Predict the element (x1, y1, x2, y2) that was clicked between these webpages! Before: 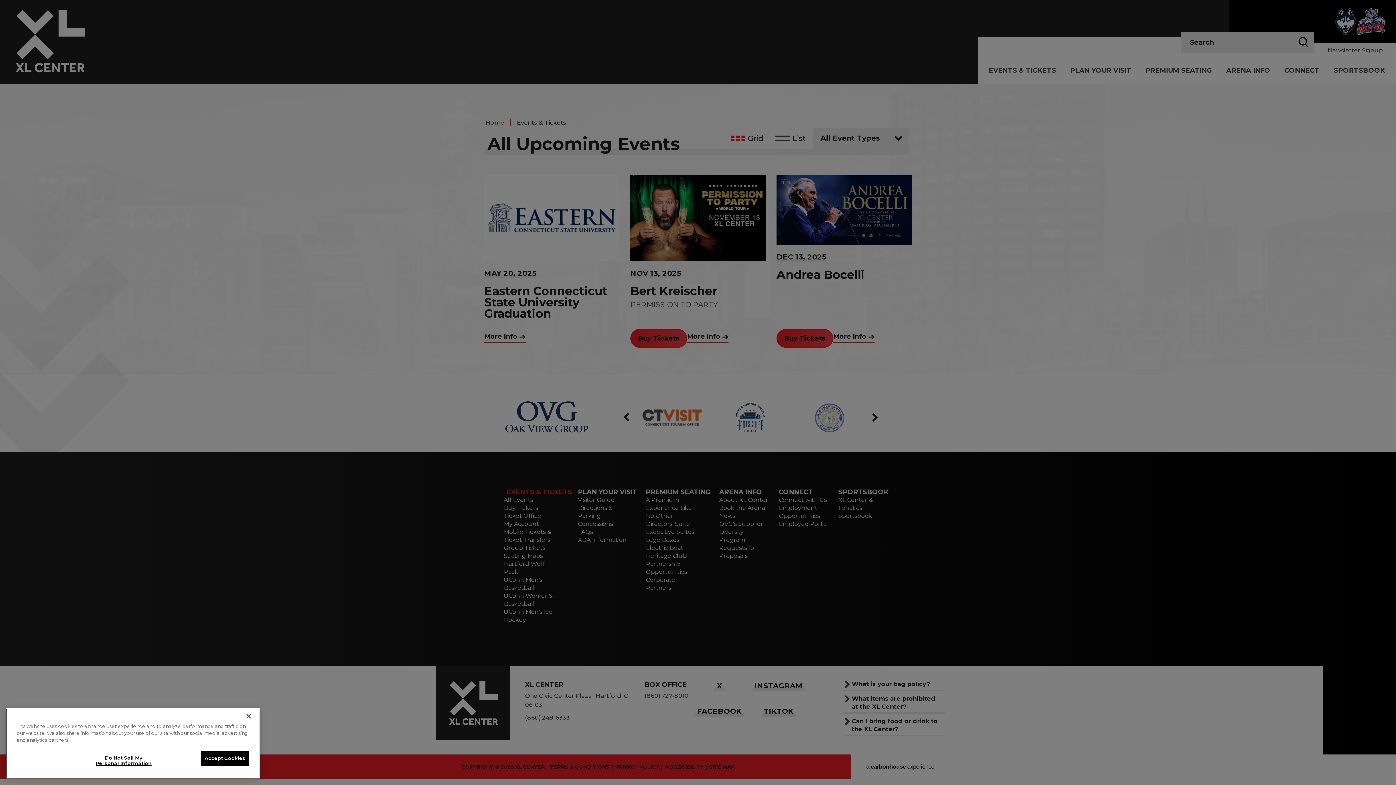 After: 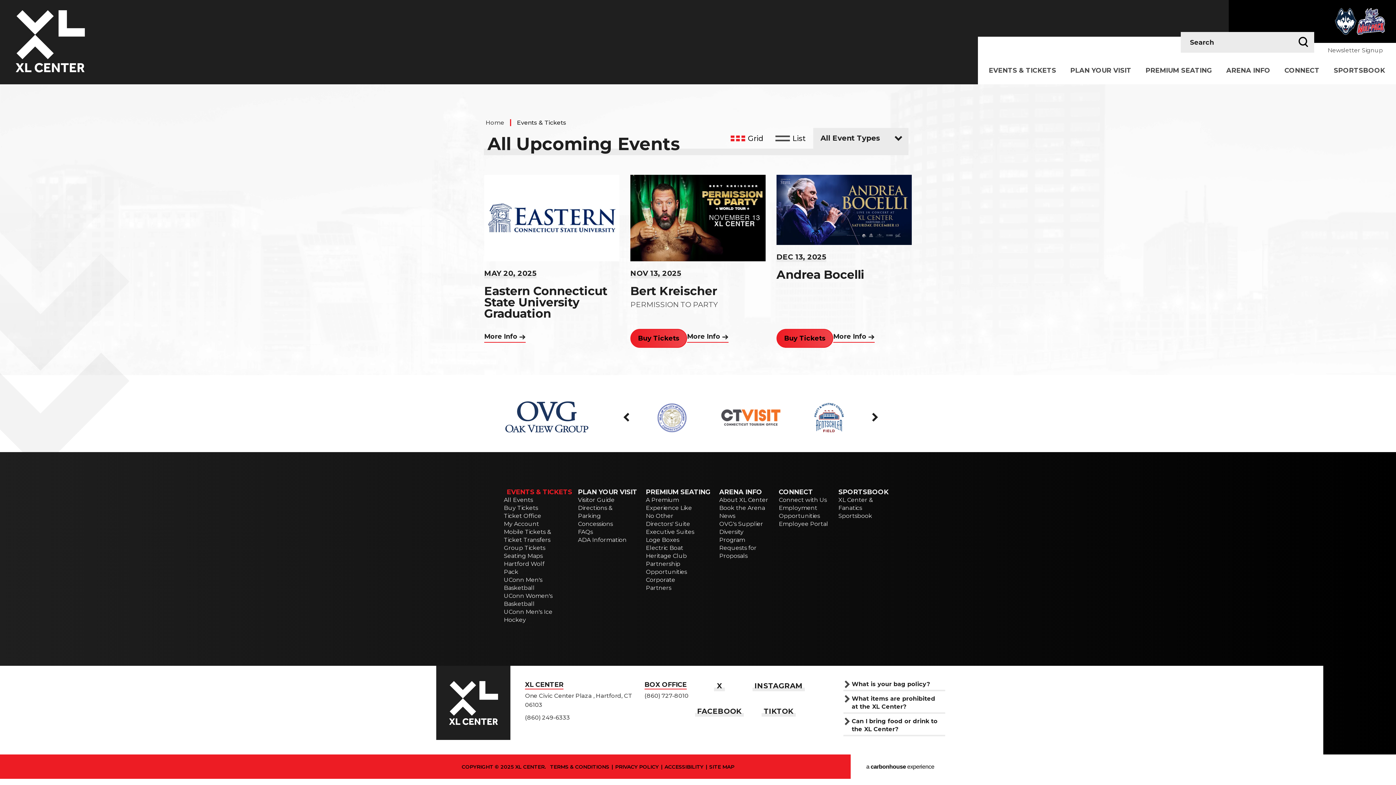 Action: label: Accept Cookies bbox: (200, 764, 249, 779)